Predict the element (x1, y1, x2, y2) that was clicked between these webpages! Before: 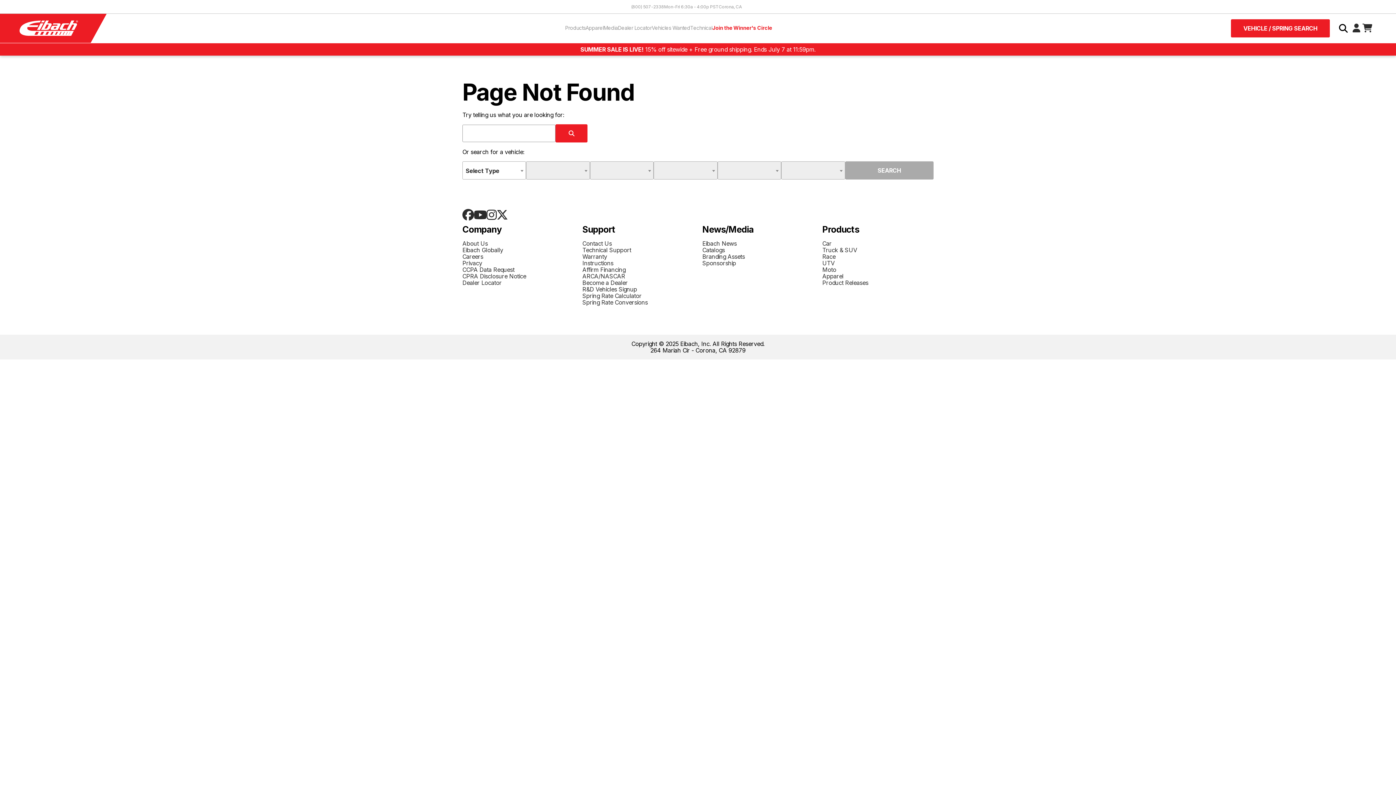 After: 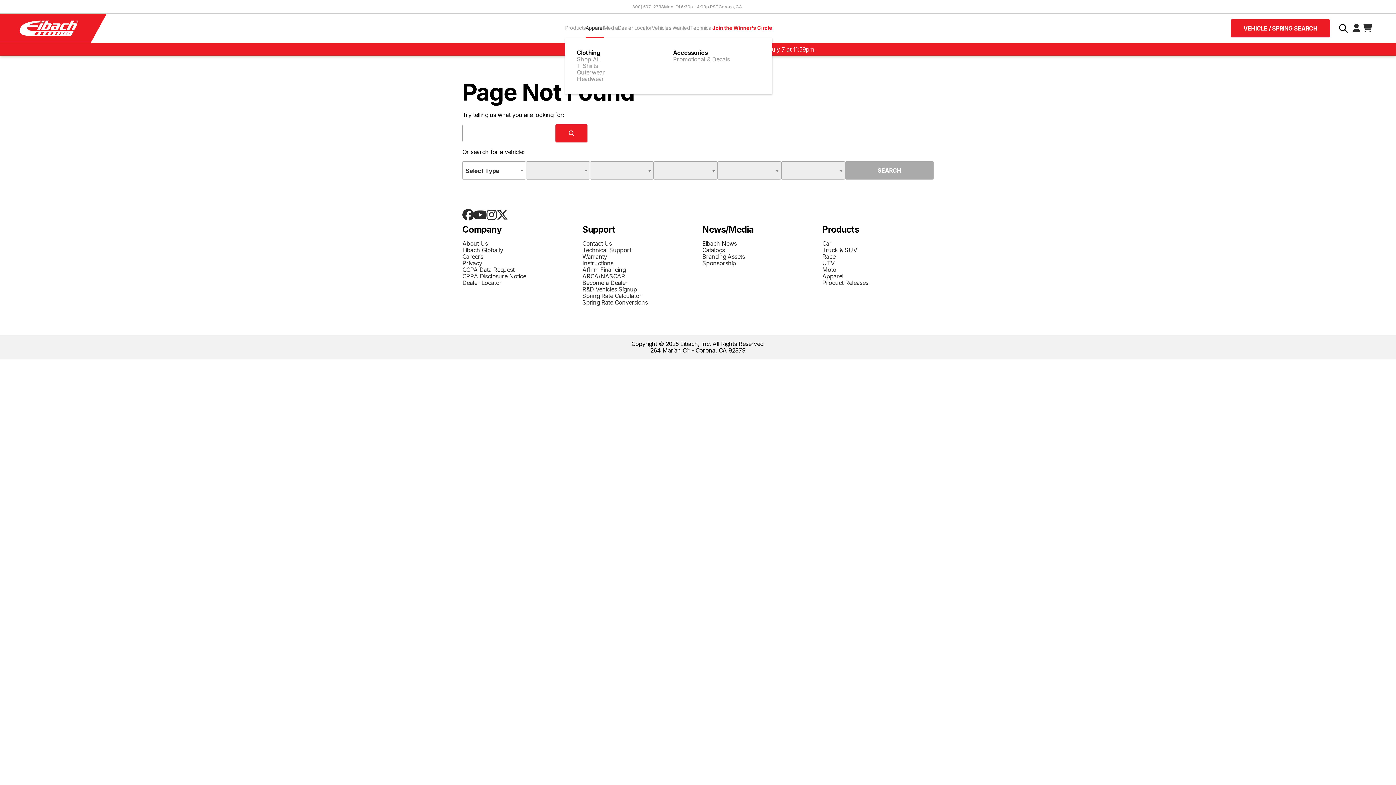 Action: bbox: (585, 19, 603, 37) label: Apparel